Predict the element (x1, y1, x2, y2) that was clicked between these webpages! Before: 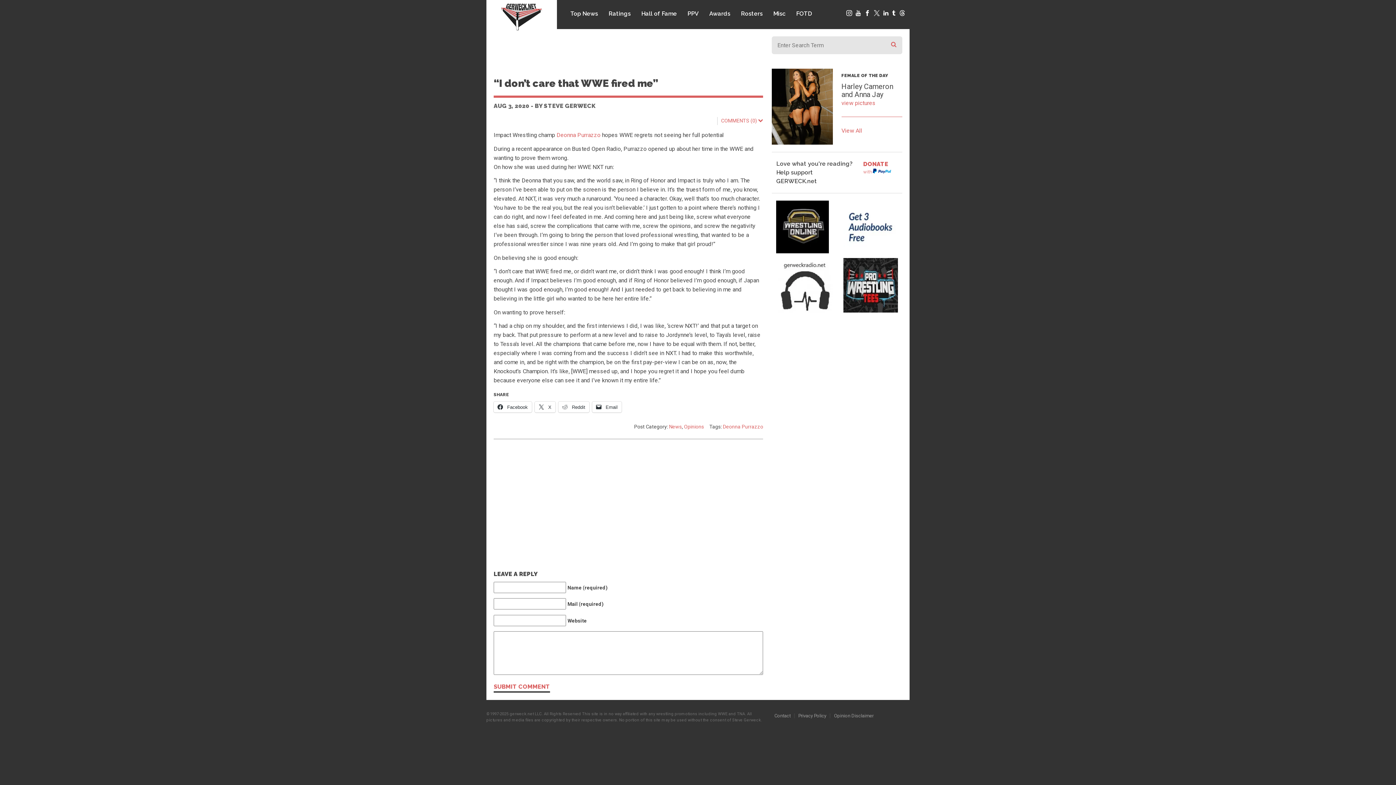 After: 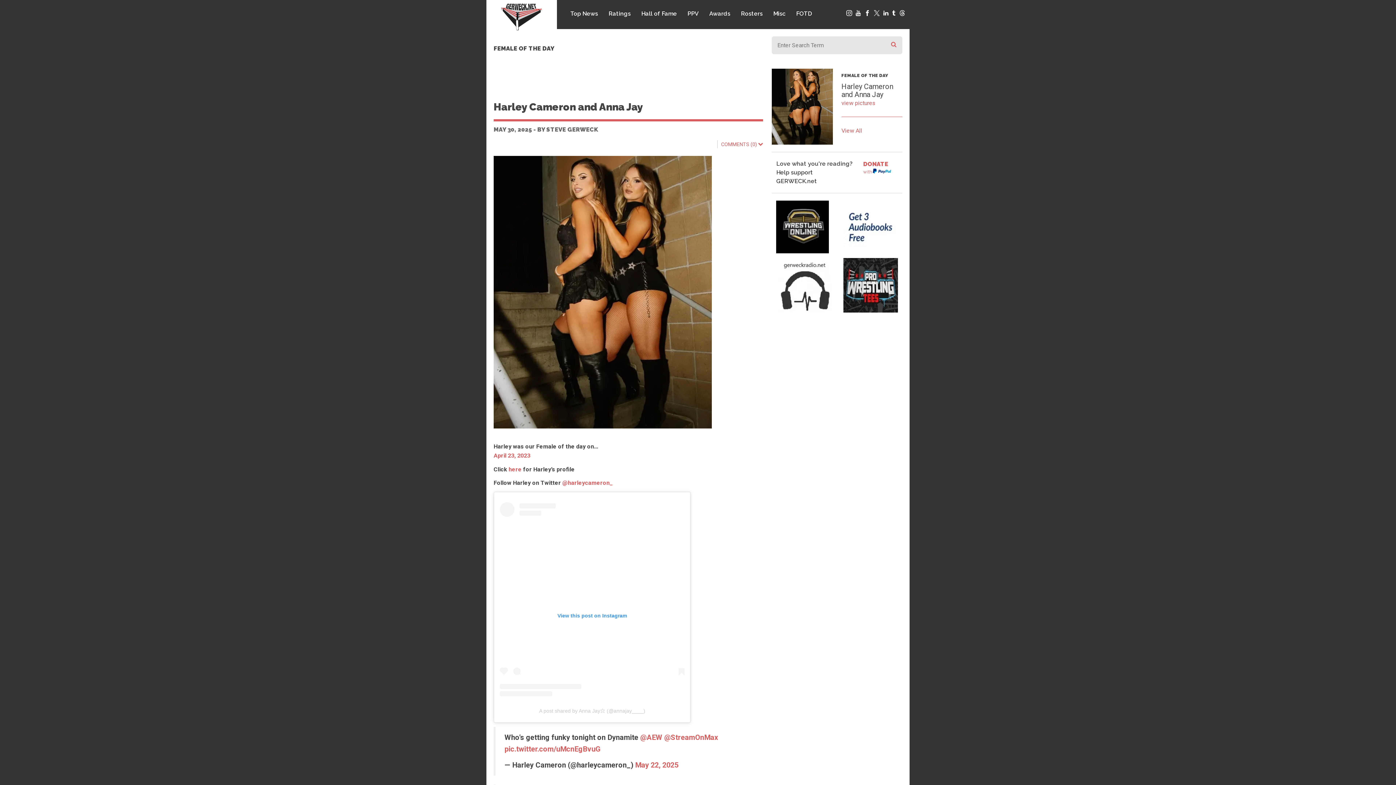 Action: bbox: (772, 68, 832, 144)